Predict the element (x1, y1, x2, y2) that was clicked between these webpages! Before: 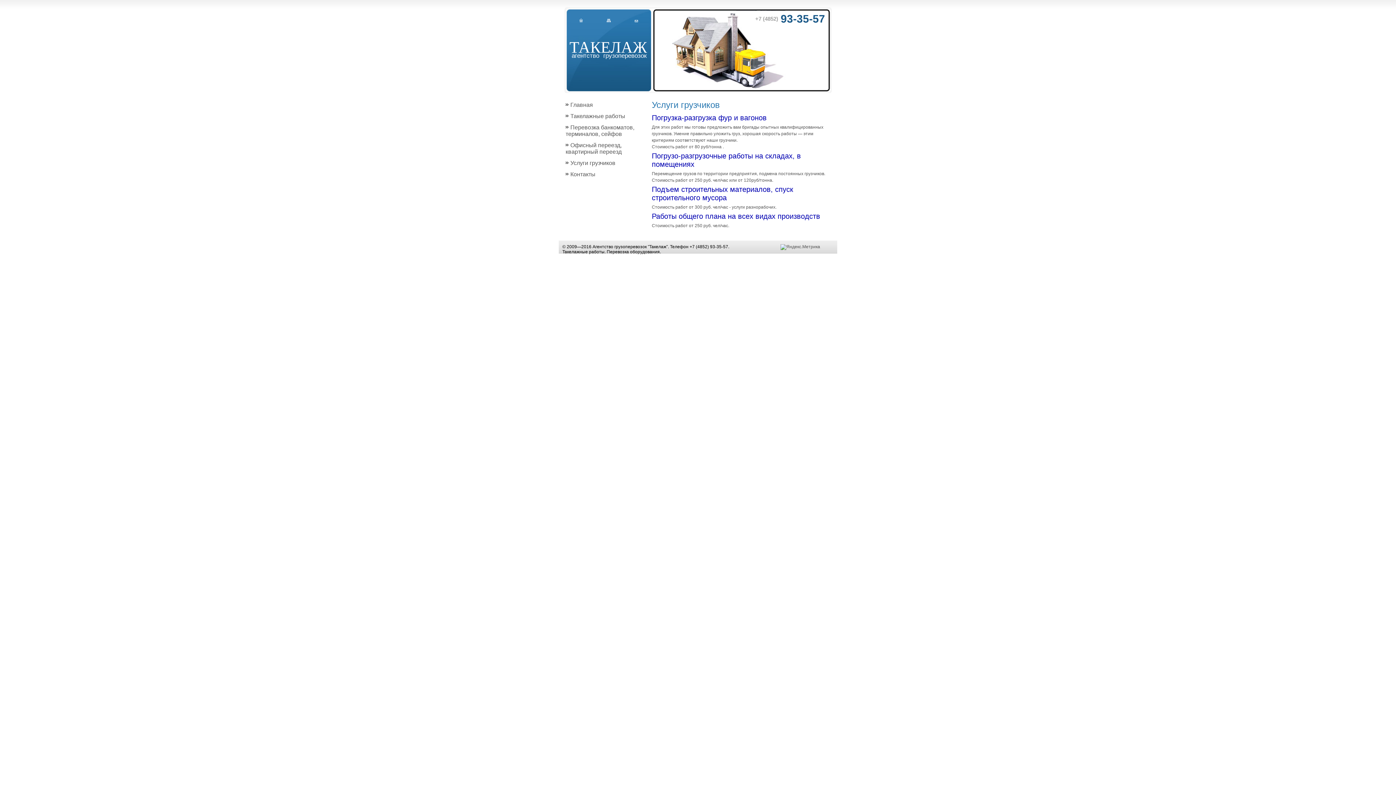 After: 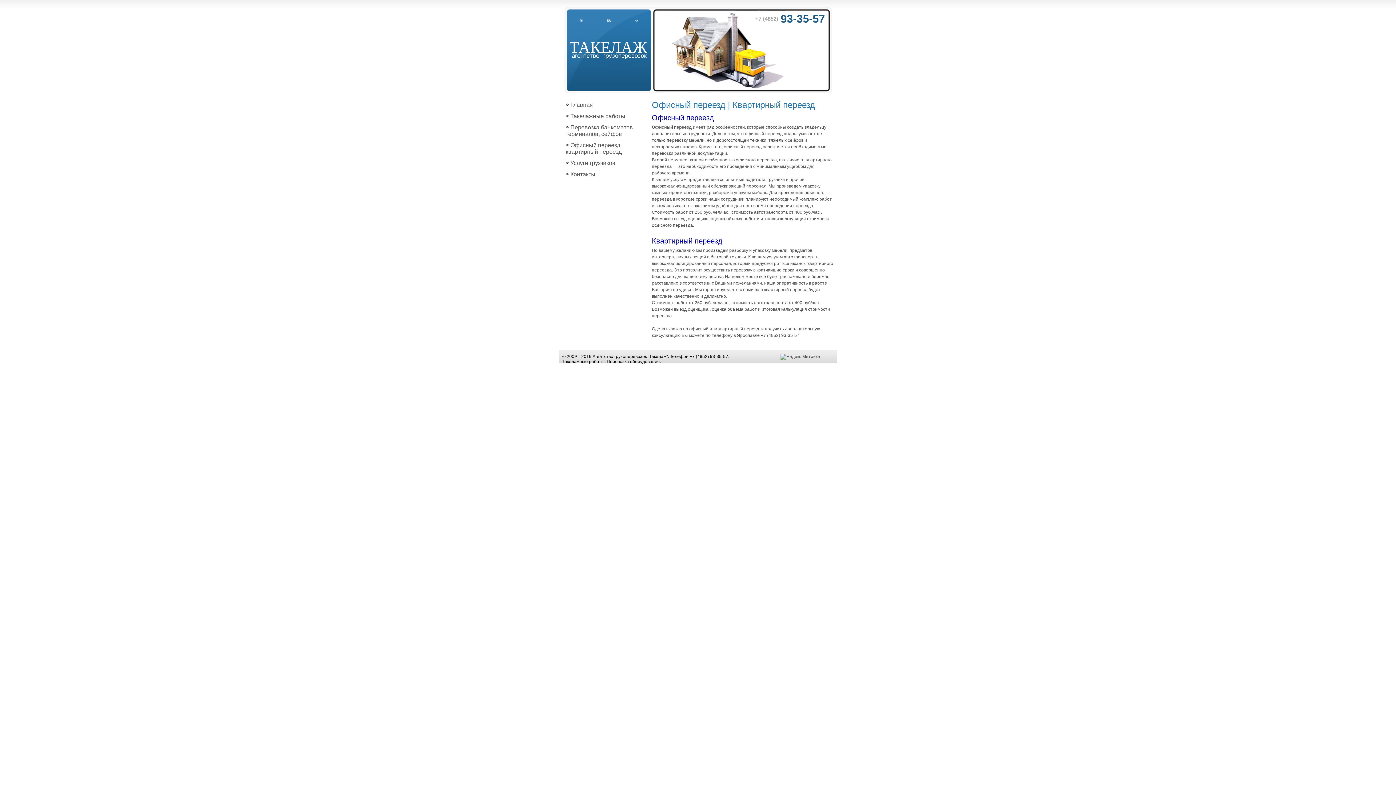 Action: bbox: (565, 142, 621, 154) label: Офисный переезд, квартирный переезд